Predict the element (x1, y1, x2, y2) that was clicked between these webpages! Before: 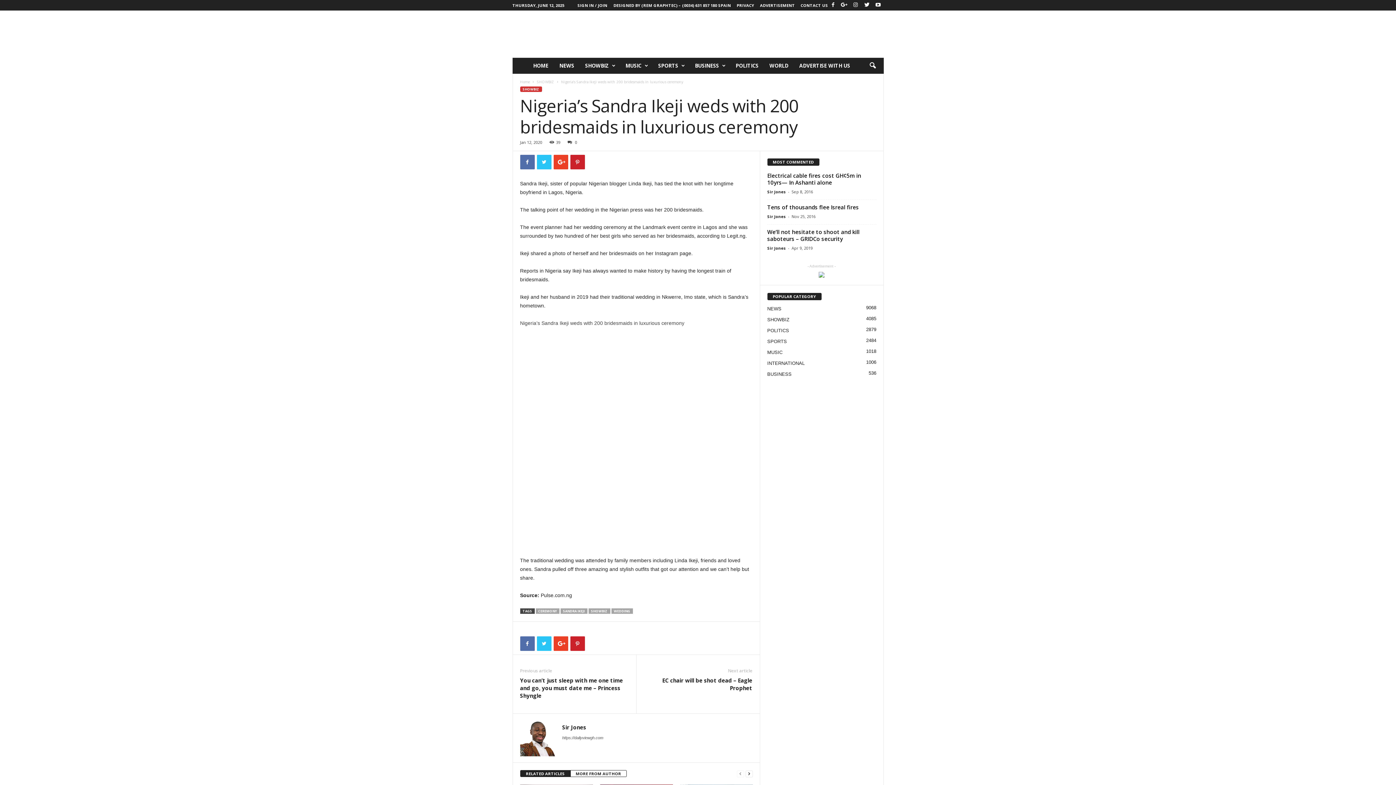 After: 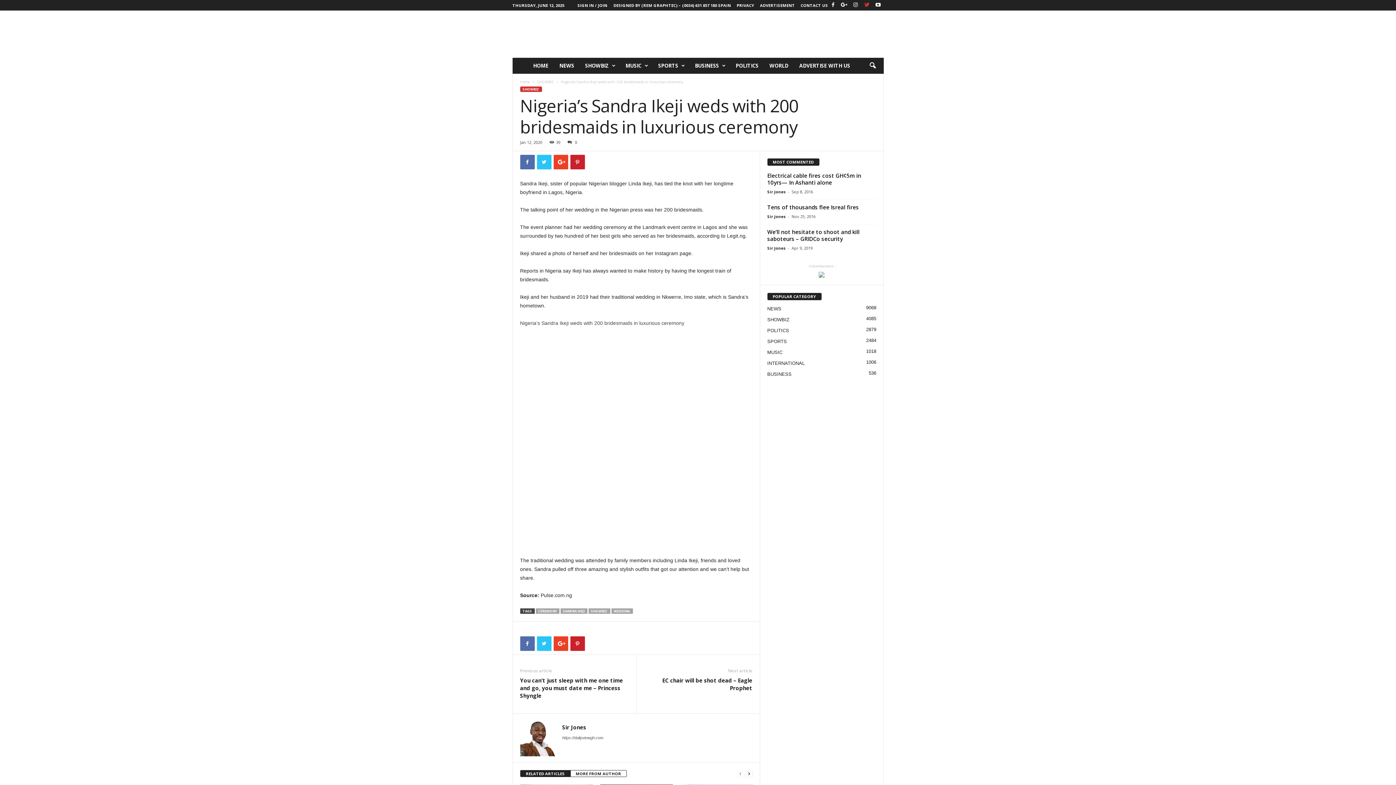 Action: bbox: (862, 0, 871, 10)